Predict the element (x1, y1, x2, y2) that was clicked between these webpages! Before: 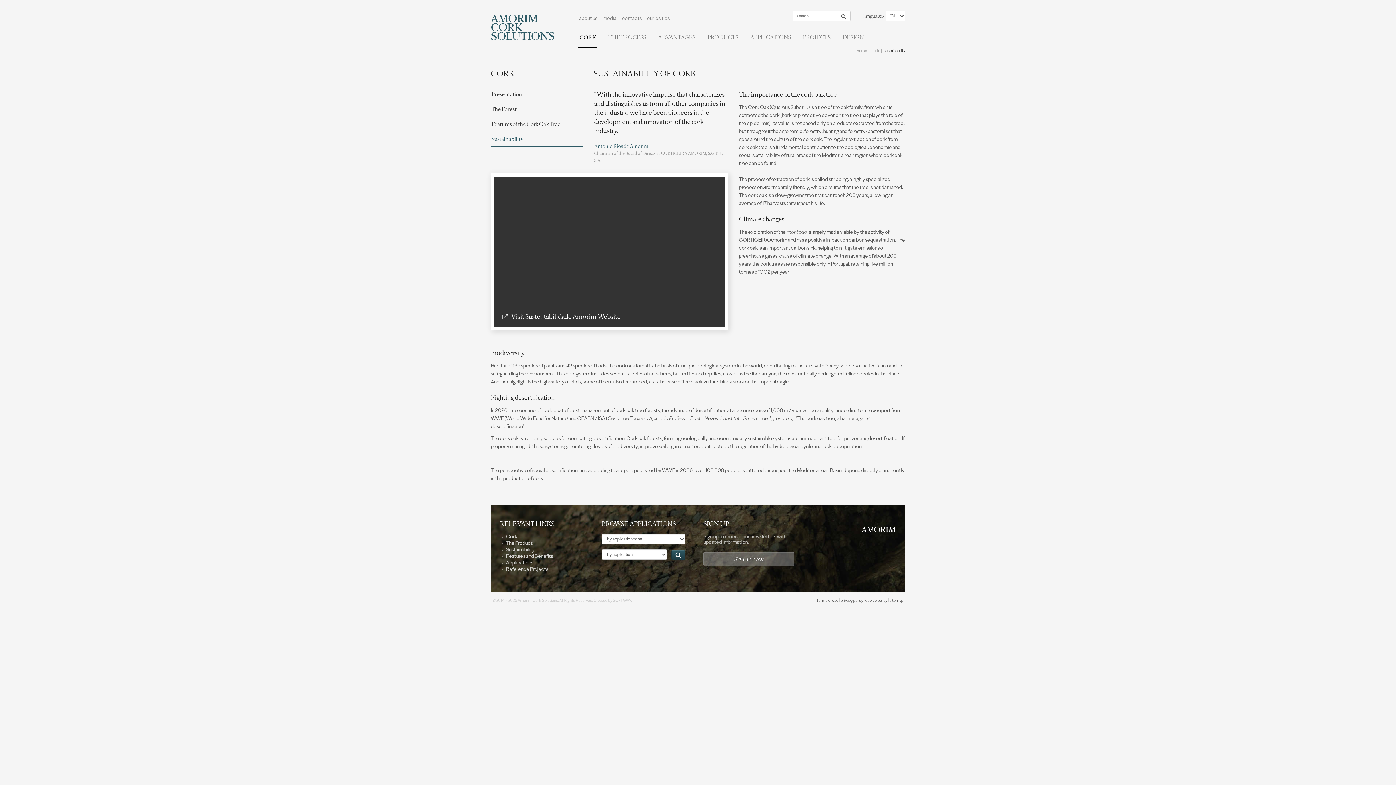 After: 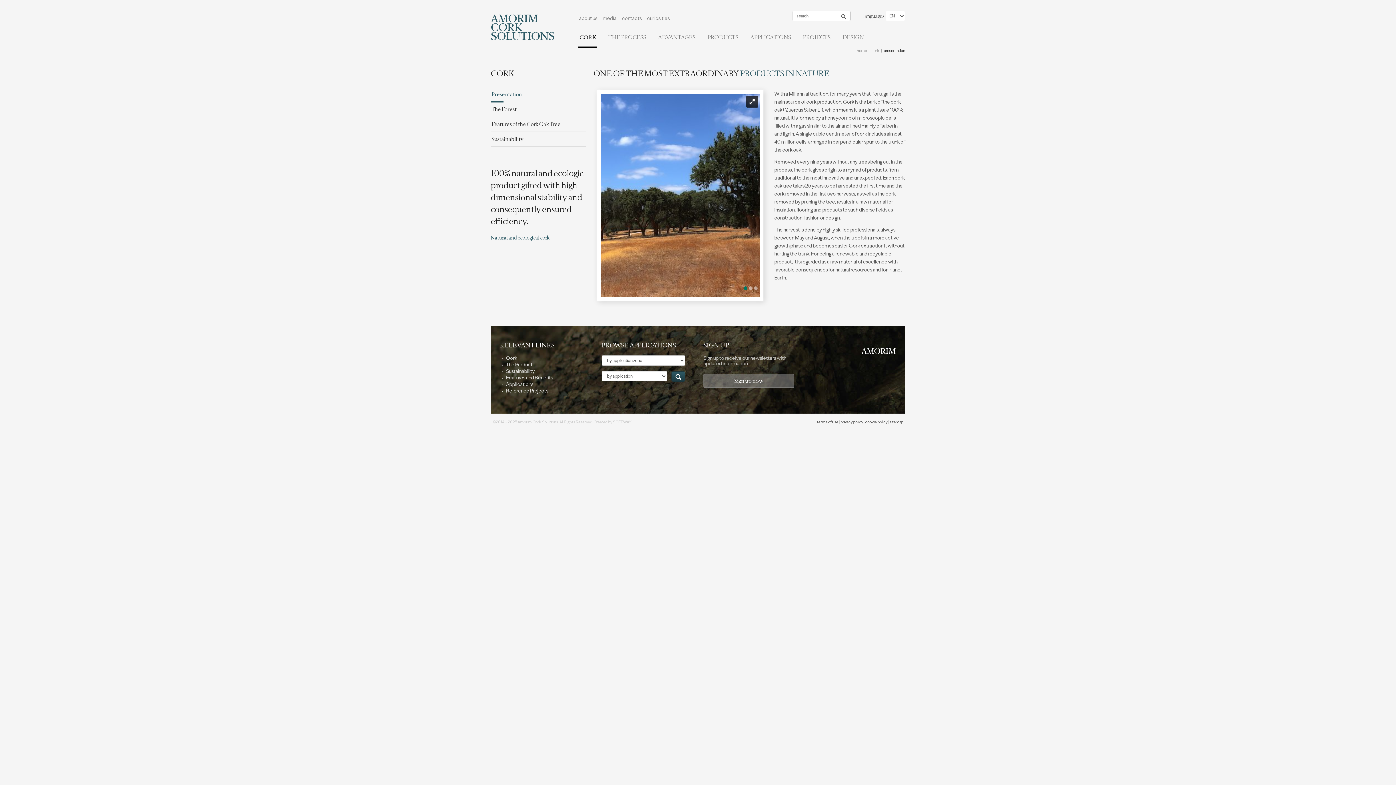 Action: label: CORK bbox: (579, 27, 596, 44)